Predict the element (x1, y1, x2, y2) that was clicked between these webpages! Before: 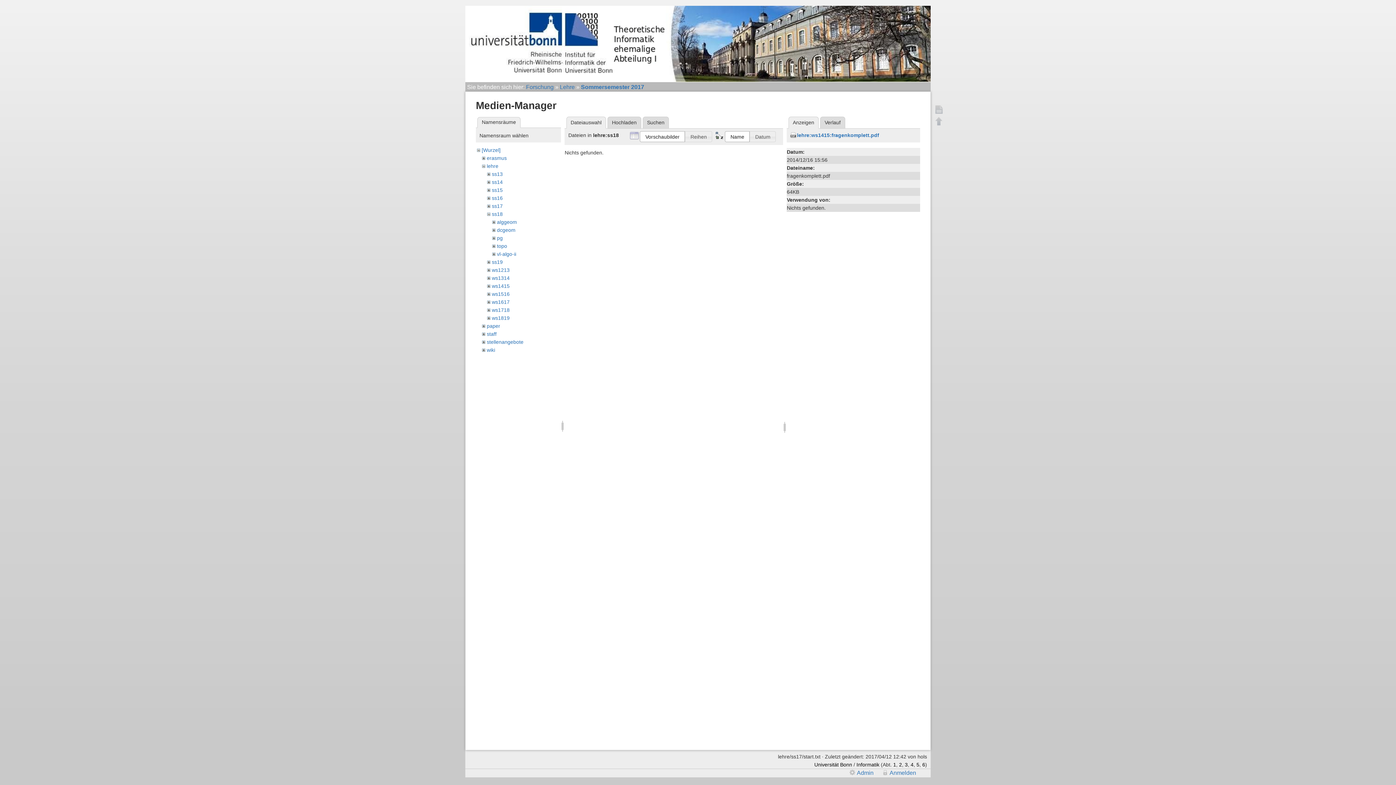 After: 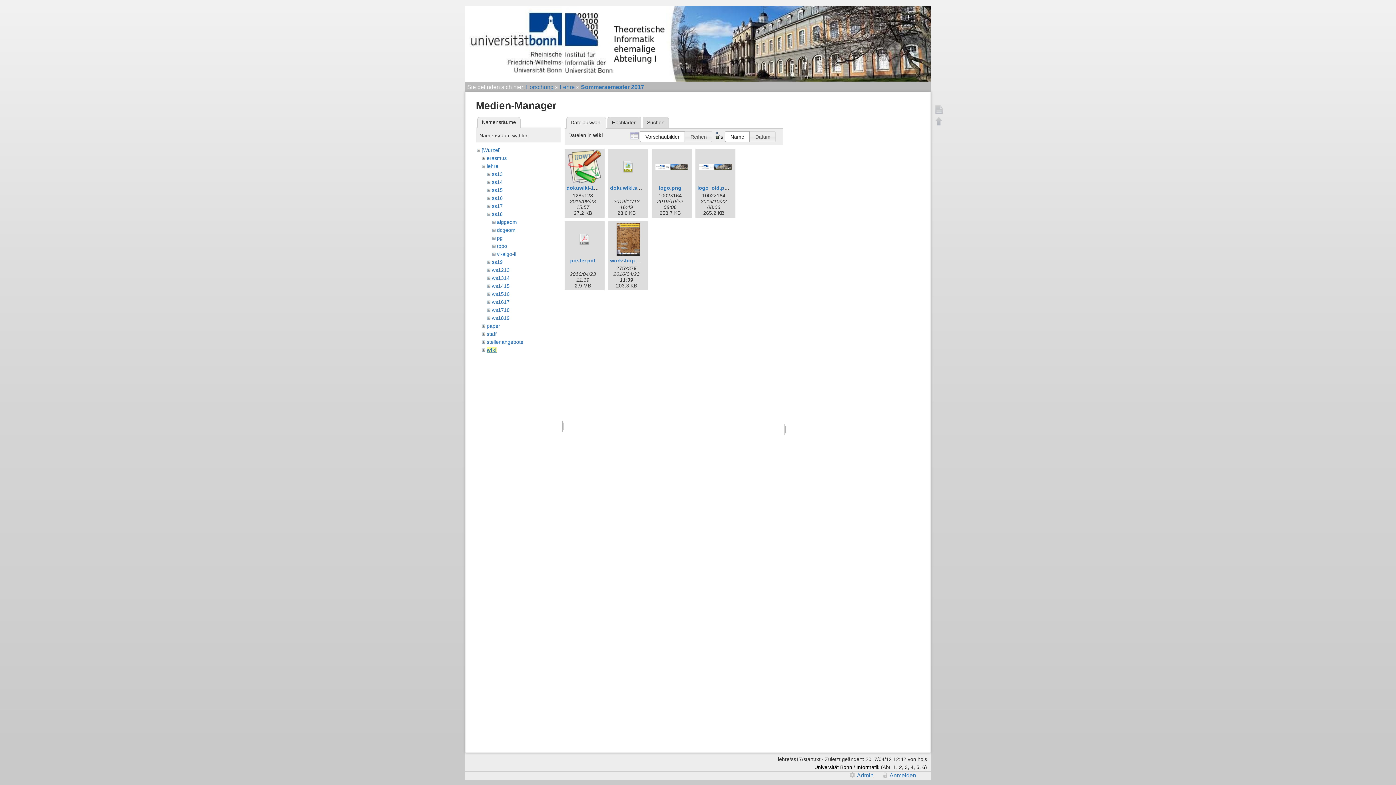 Action: label: wiki bbox: (486, 347, 495, 352)